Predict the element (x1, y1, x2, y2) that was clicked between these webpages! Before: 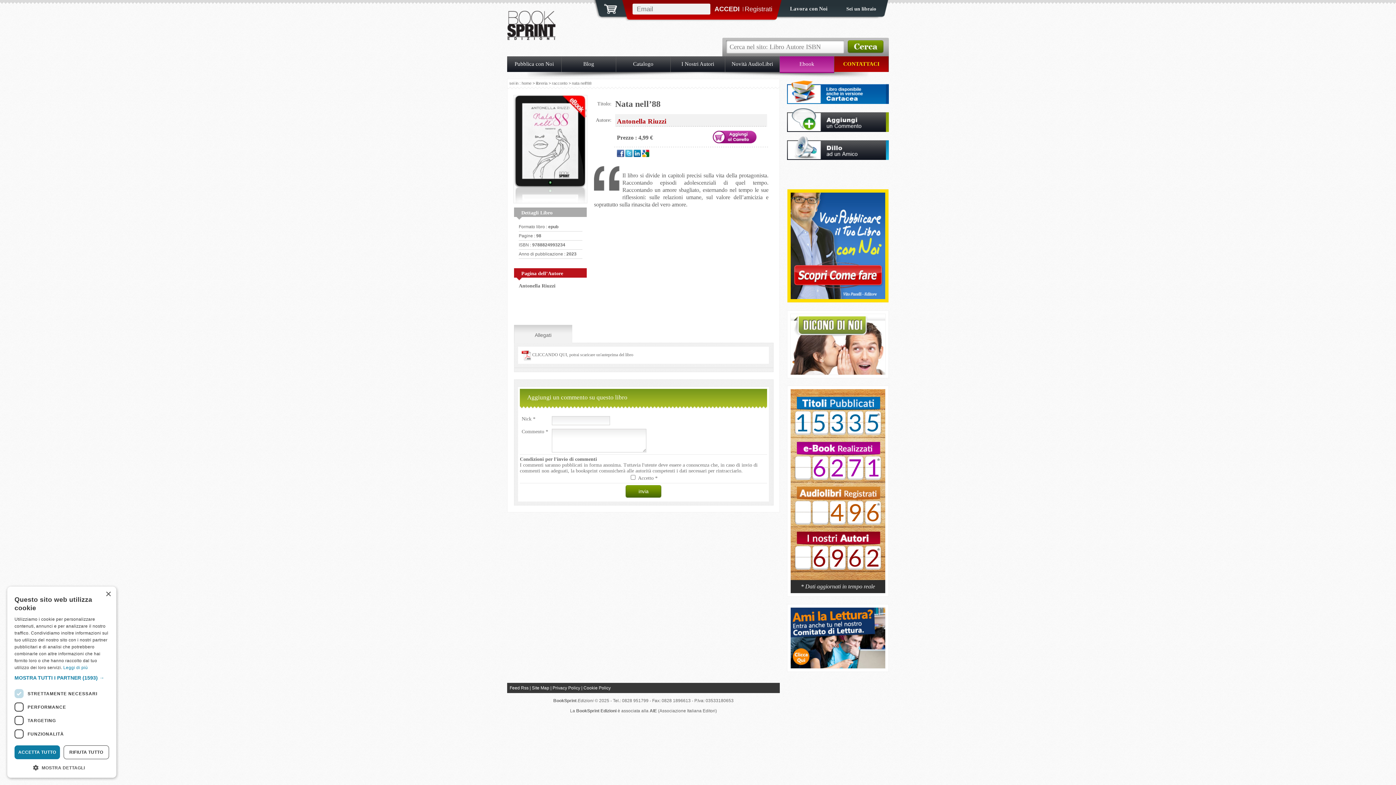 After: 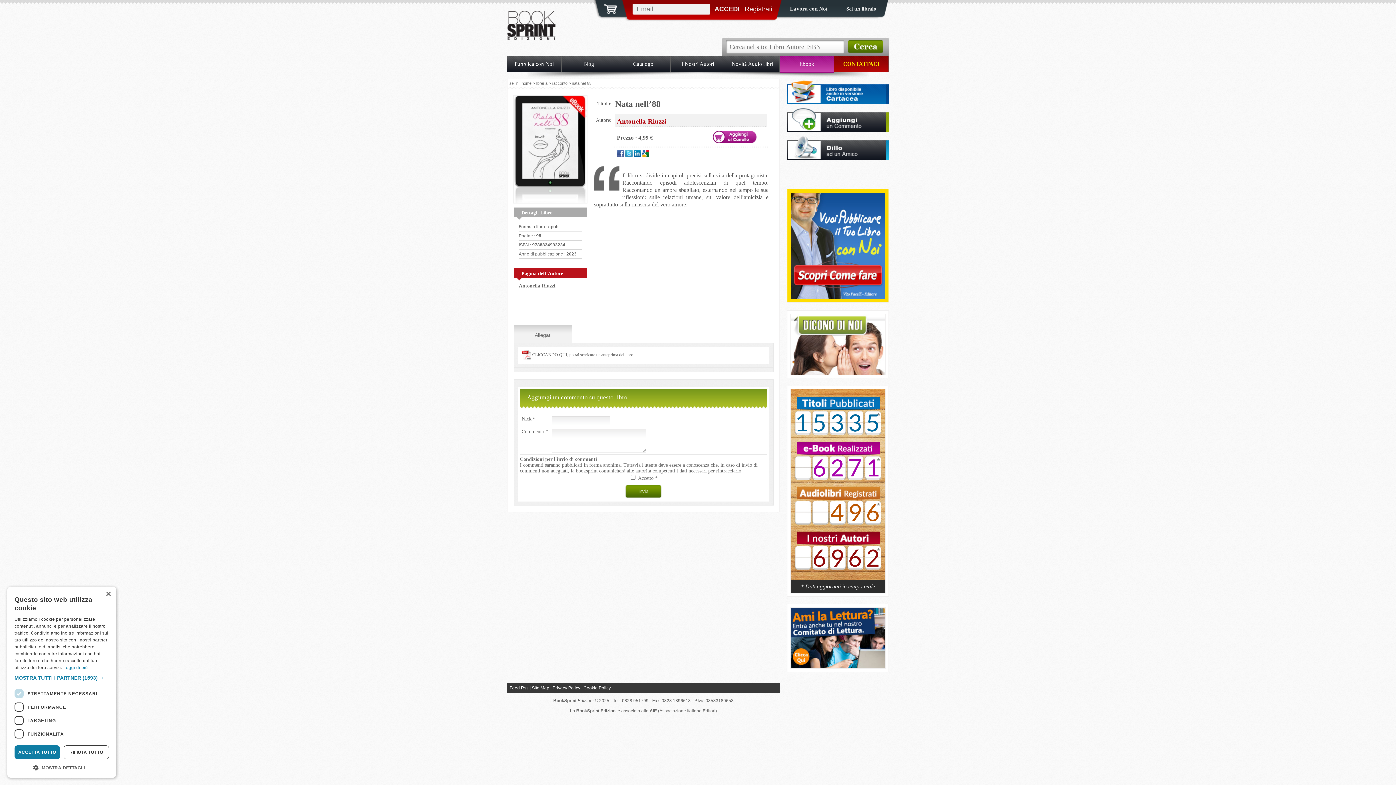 Action: bbox: (633, 150, 641, 155)